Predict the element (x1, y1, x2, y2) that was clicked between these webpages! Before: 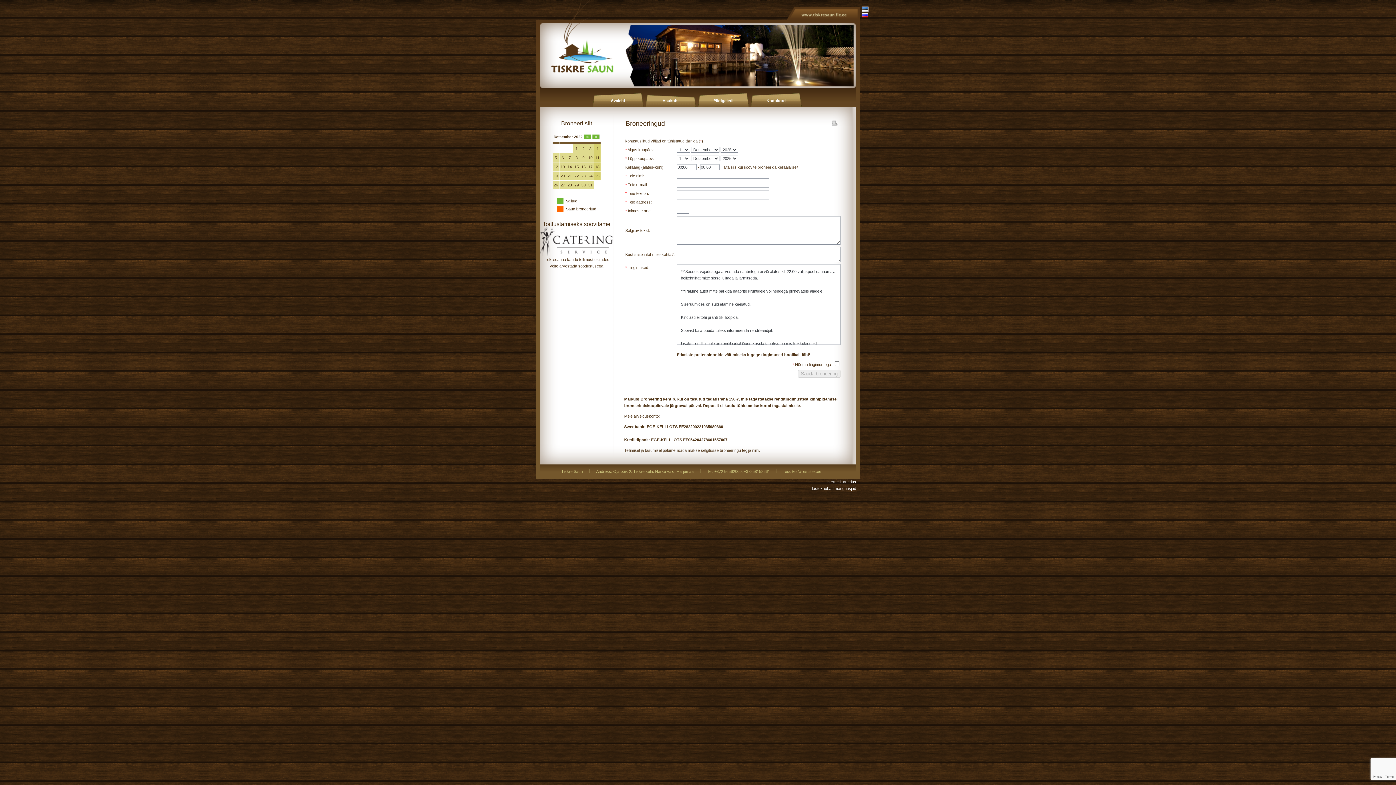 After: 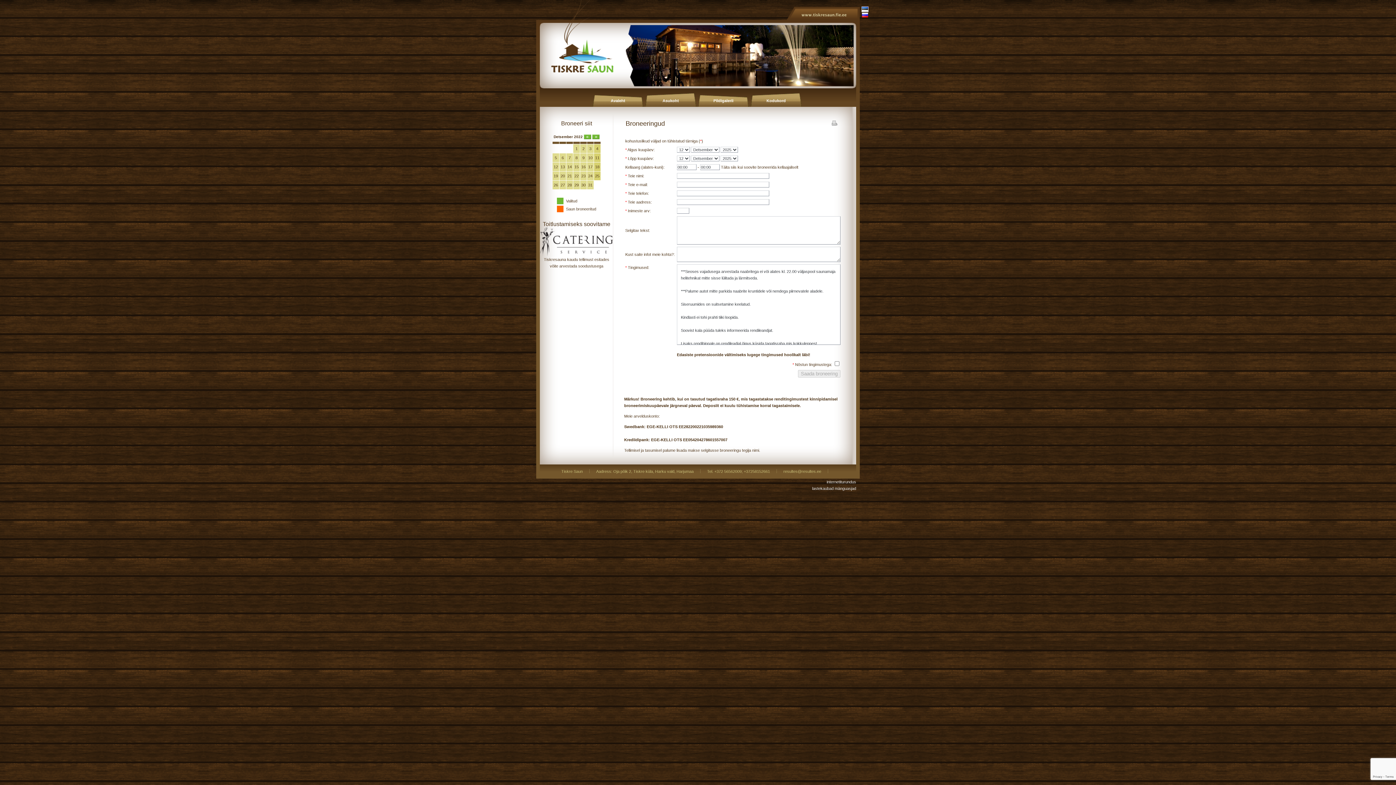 Action: label: 12 bbox: (553, 164, 558, 169)